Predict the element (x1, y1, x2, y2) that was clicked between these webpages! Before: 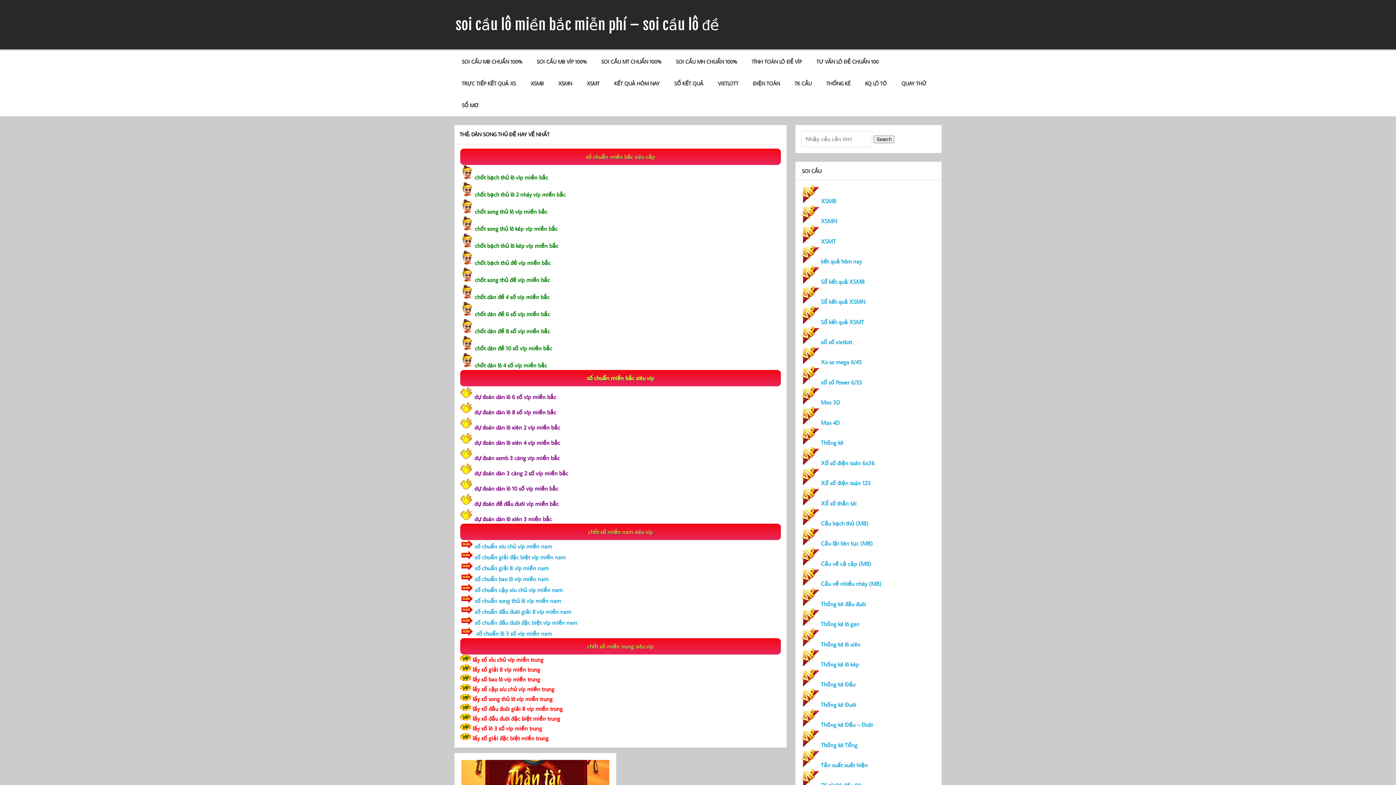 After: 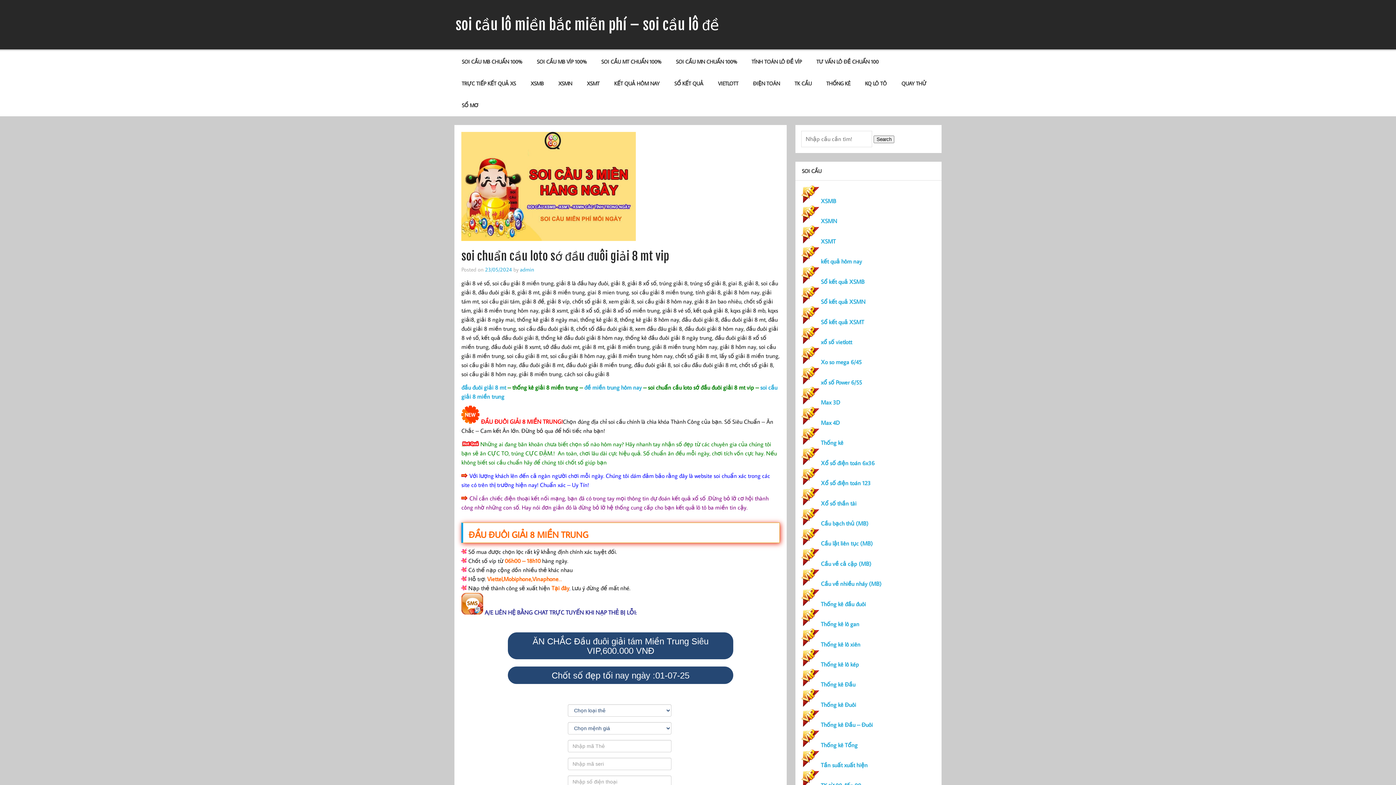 Action: label: lấy số đầu đuôi giải 8 víp miền trung bbox: (472, 705, 562, 712)